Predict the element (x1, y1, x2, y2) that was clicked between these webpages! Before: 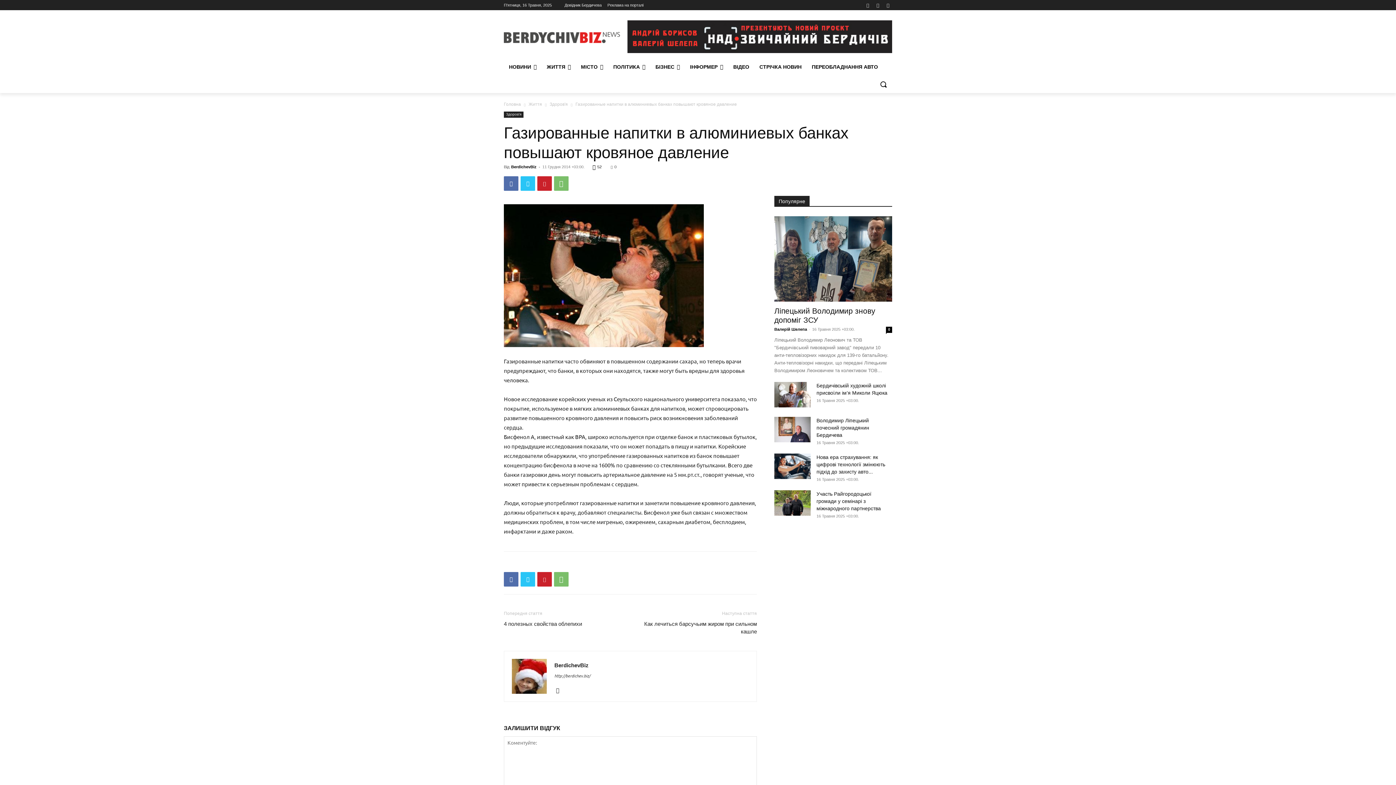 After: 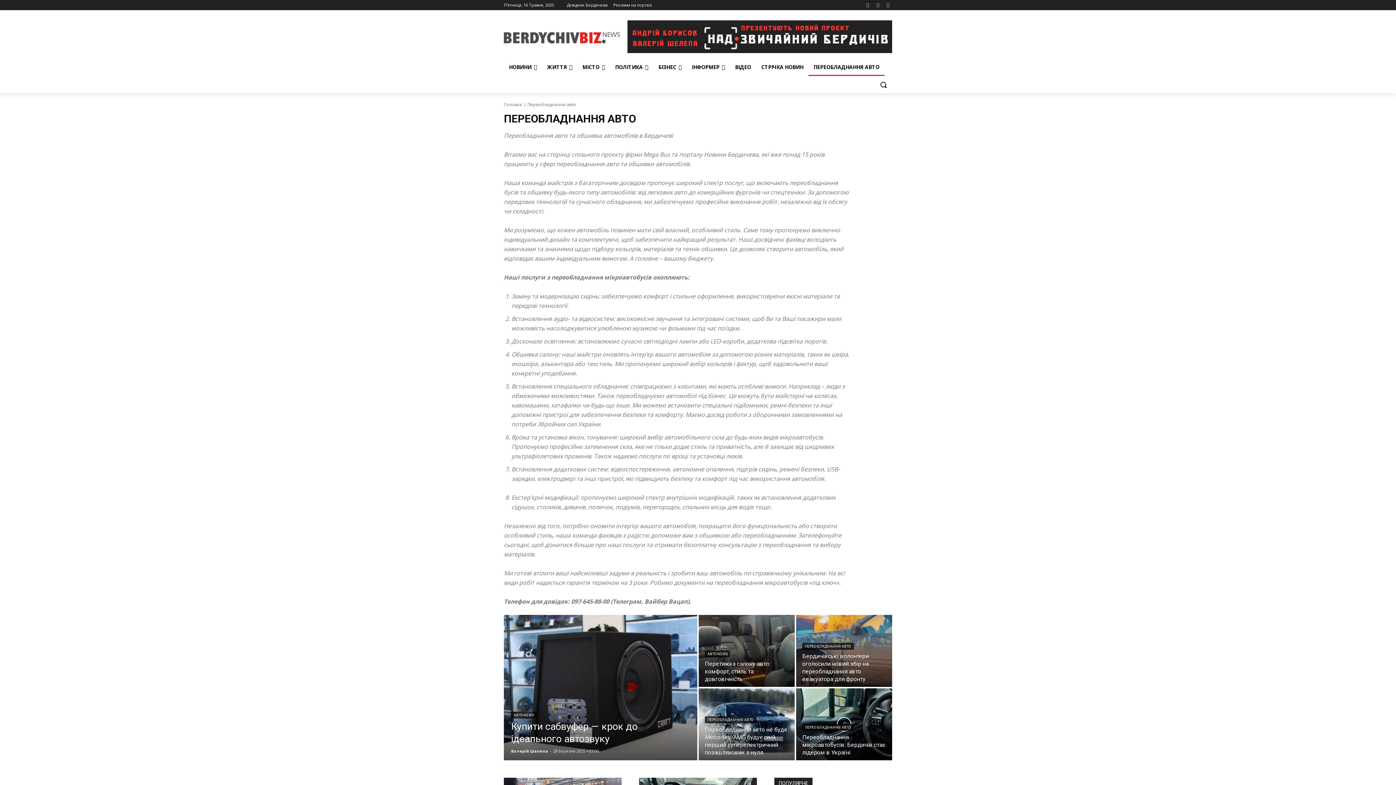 Action: bbox: (806, 58, 883, 75) label: ПЕРЕОБЛАДНАННЯ АВТО